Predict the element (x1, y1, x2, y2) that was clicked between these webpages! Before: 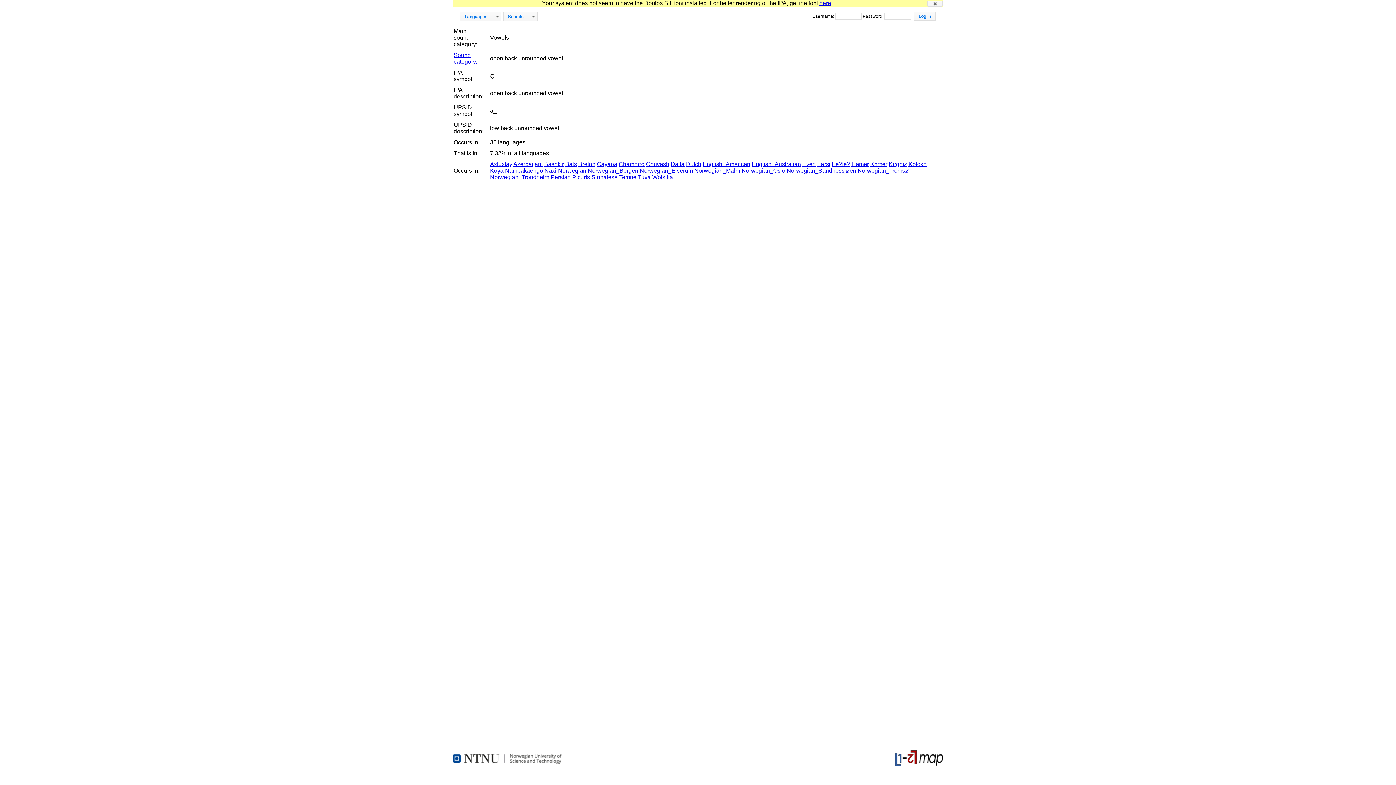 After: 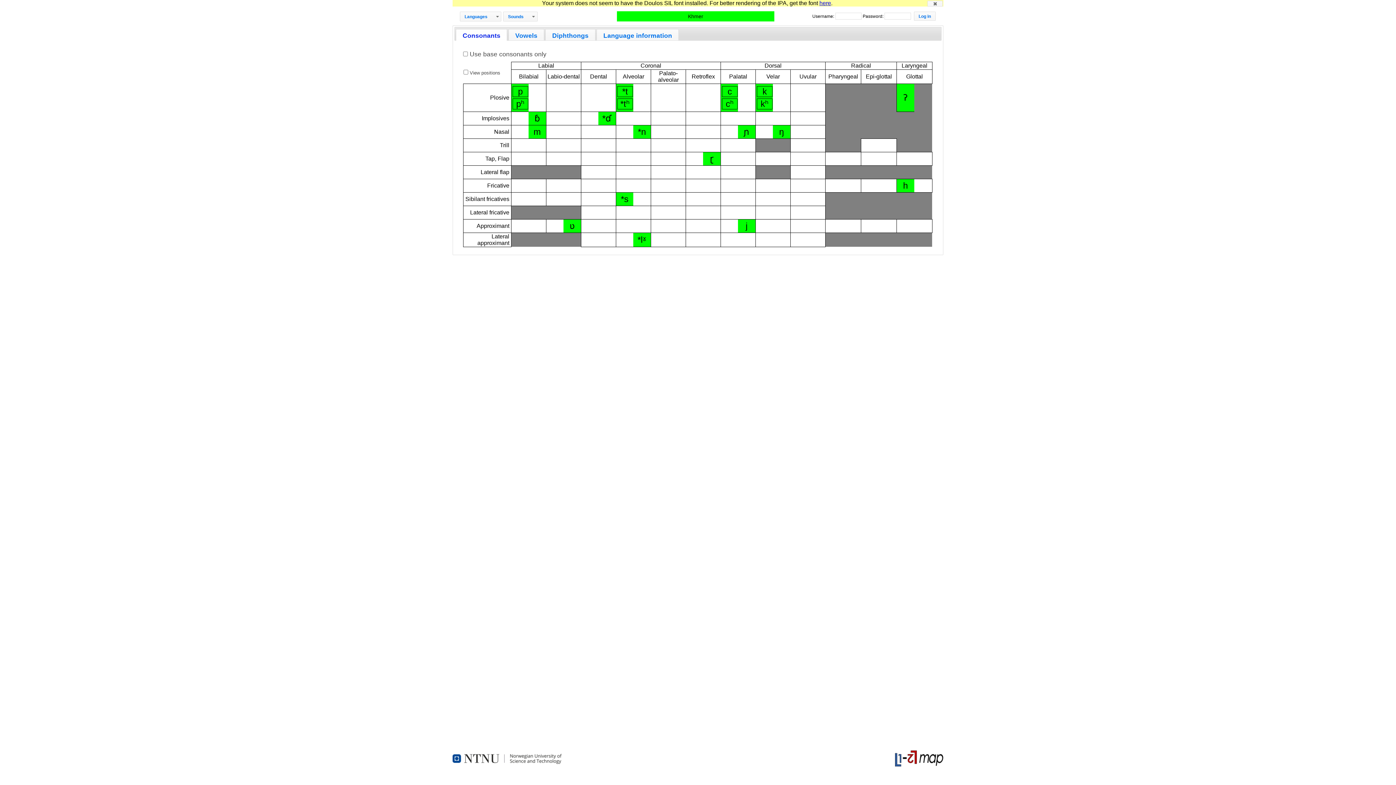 Action: bbox: (870, 161, 887, 167) label: Khmer